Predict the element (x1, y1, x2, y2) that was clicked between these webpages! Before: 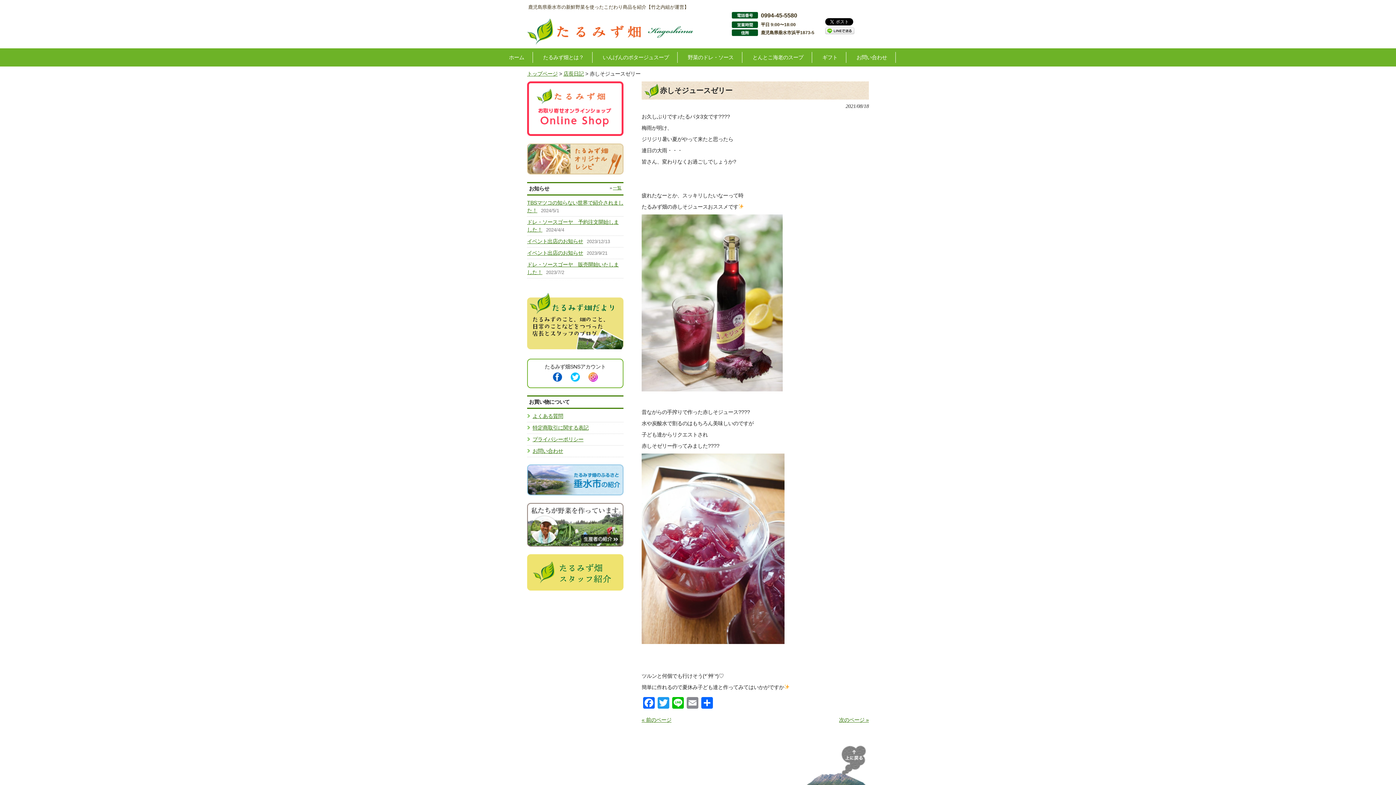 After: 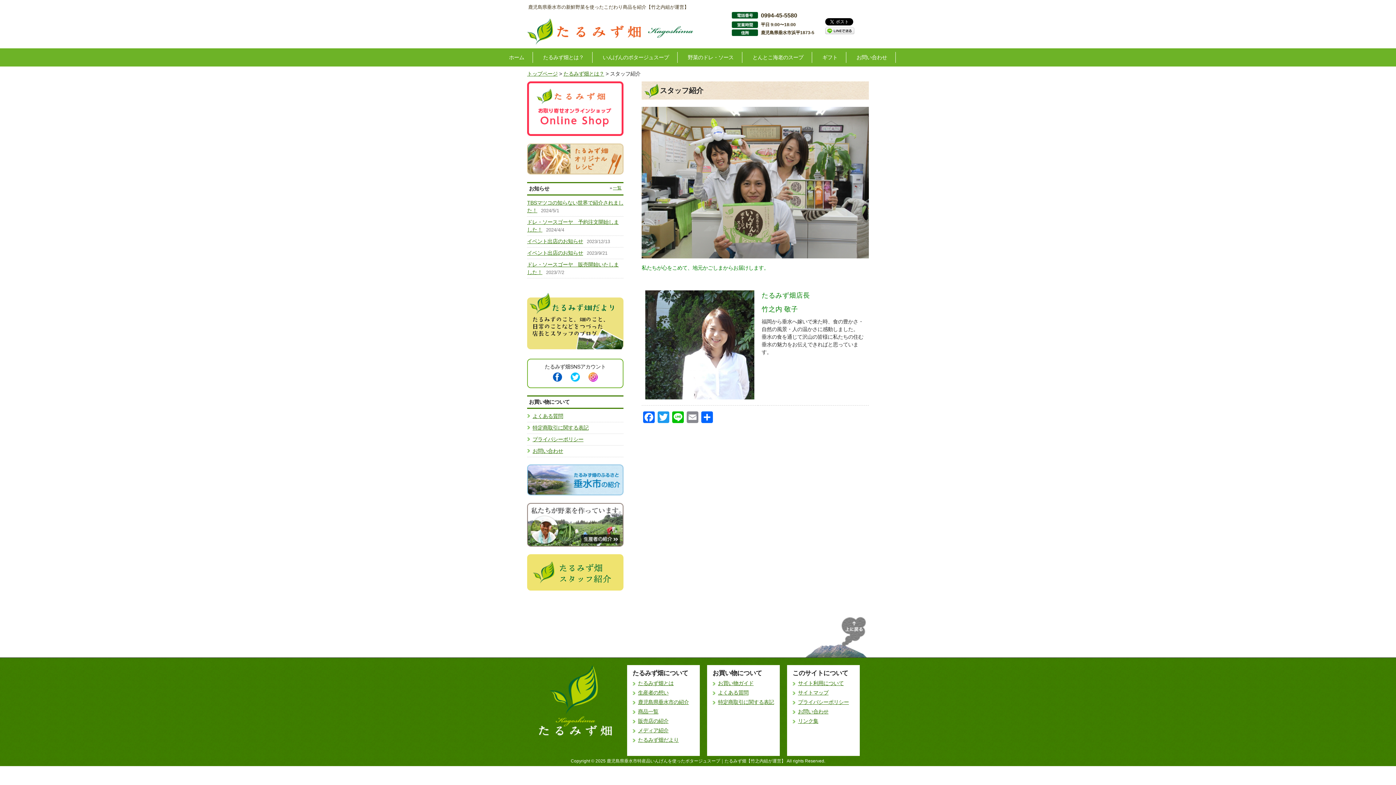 Action: bbox: (527, 586, 623, 592)